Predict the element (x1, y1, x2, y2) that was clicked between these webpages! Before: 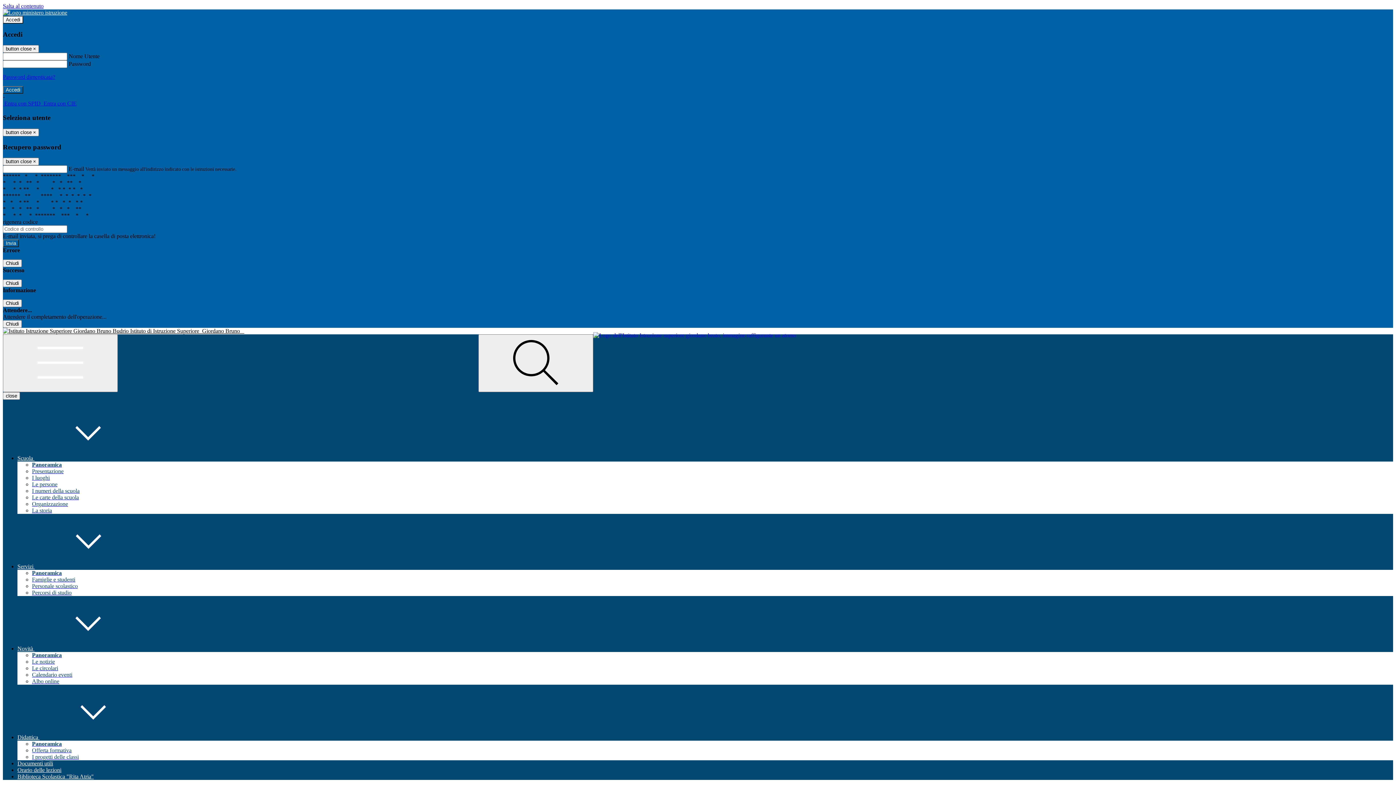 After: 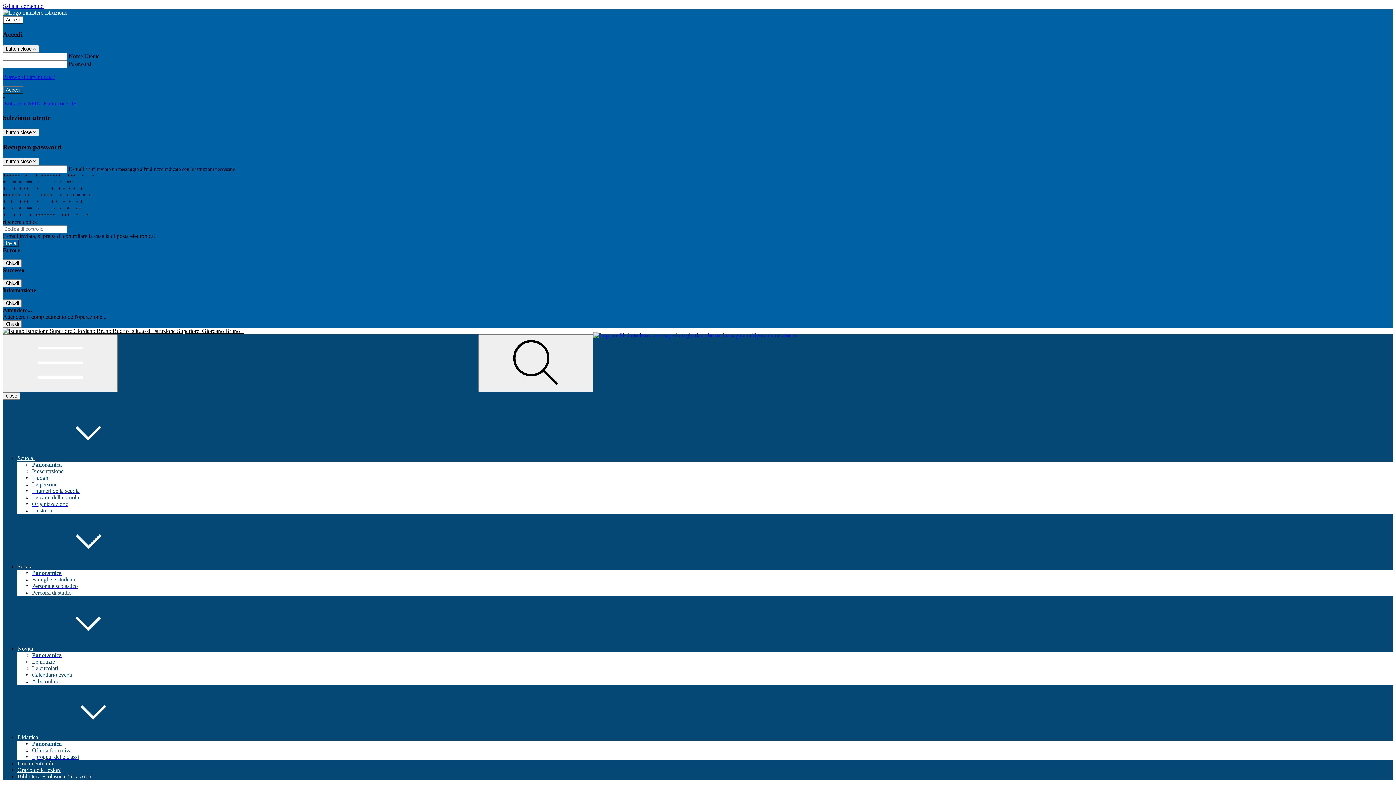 Action: label: Didattica  bbox: (17, 734, 148, 740)